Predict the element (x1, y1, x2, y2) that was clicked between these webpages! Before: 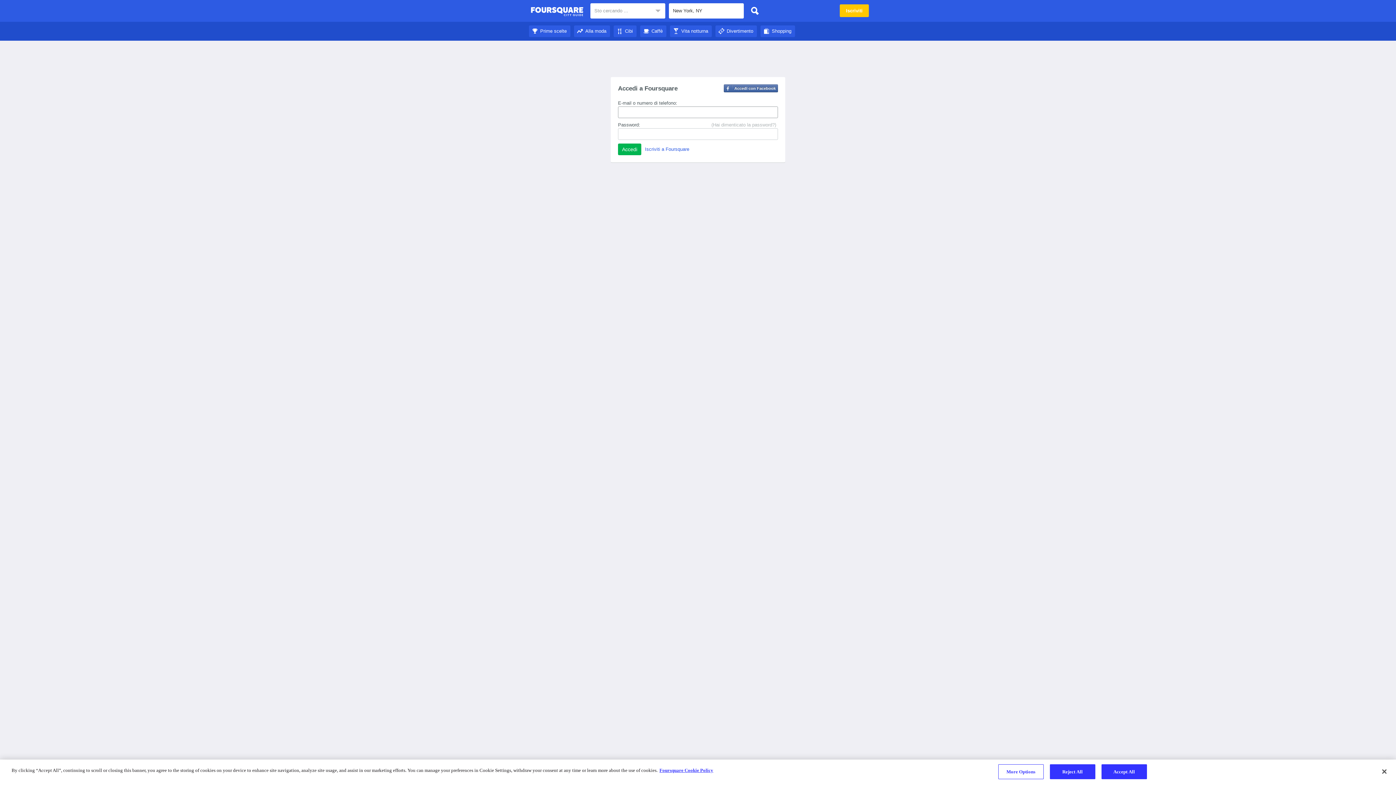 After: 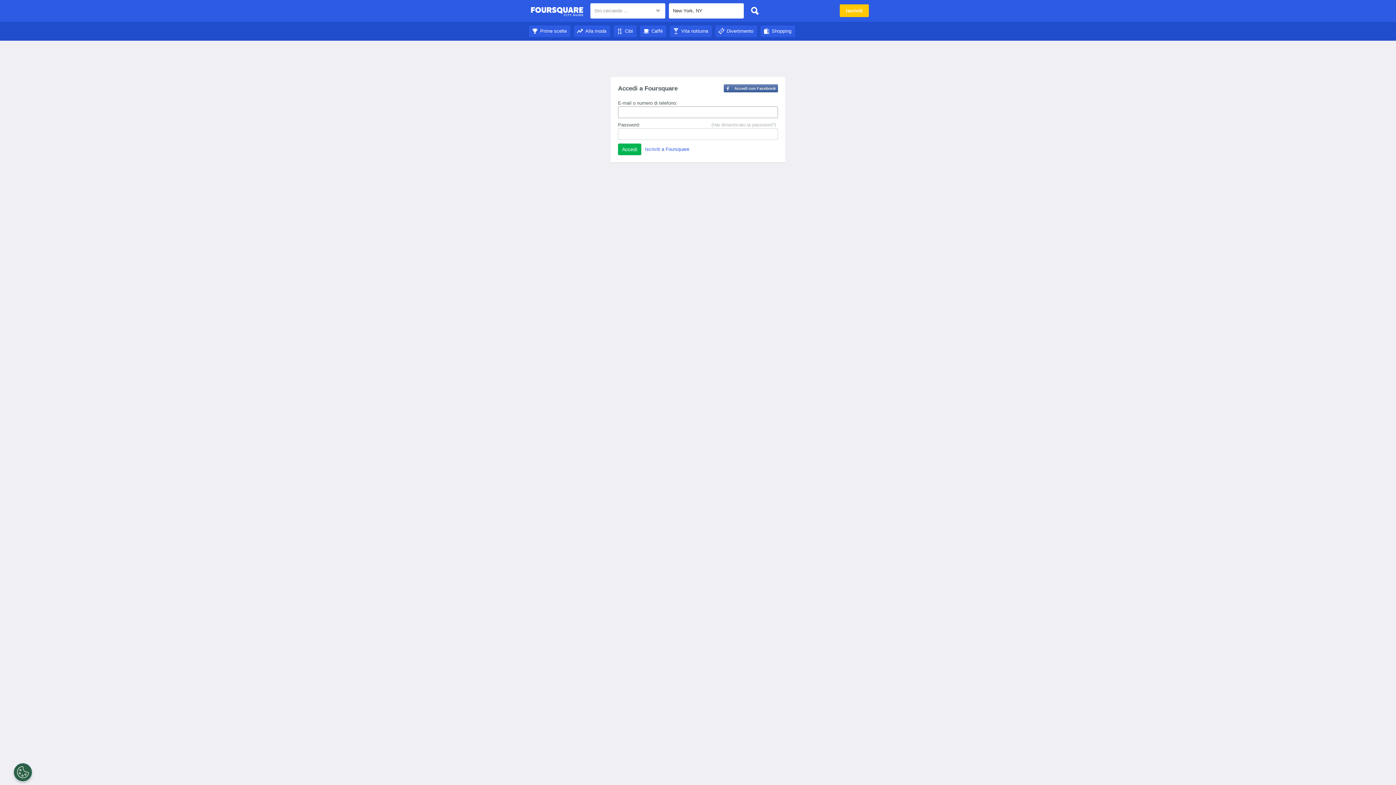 Action: label: Divertimento bbox: (715, 28, 757, 33)